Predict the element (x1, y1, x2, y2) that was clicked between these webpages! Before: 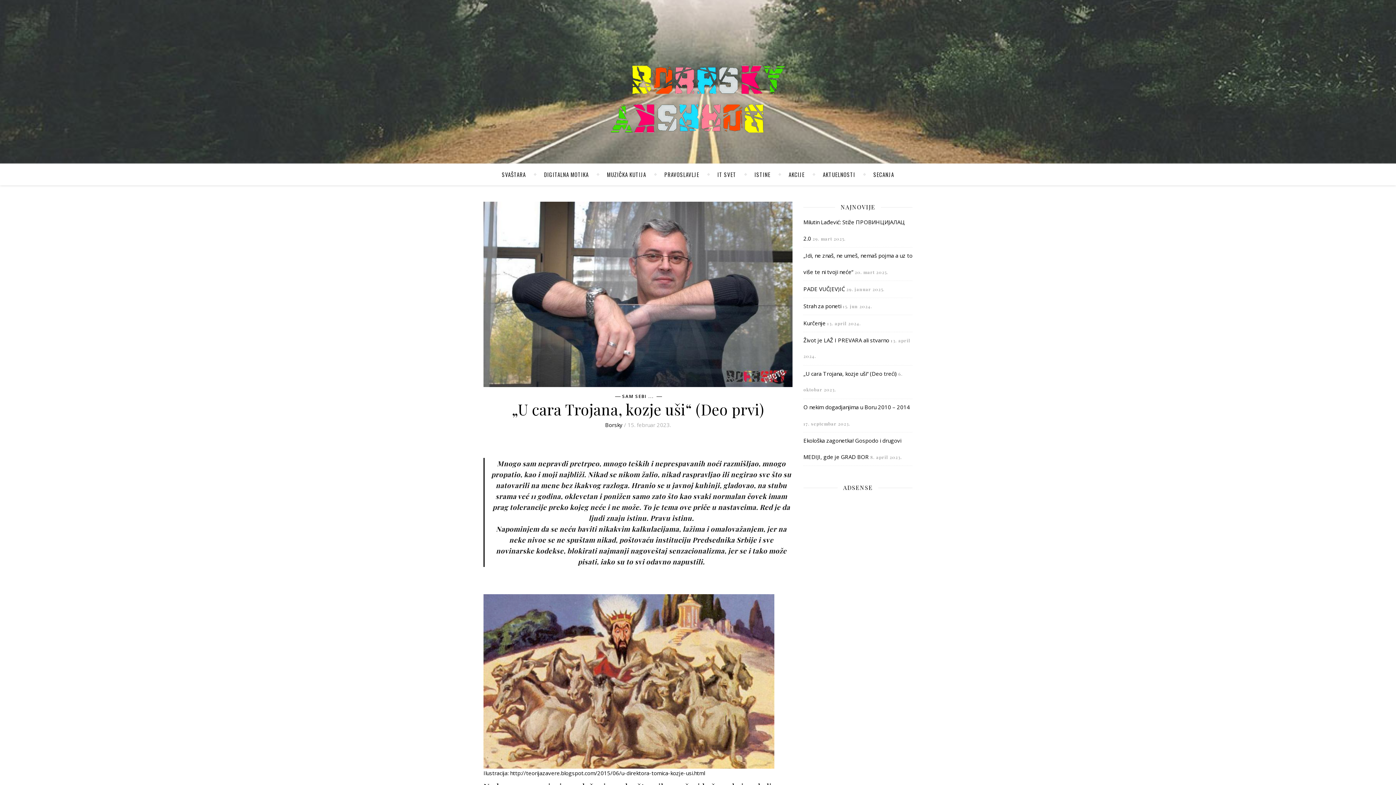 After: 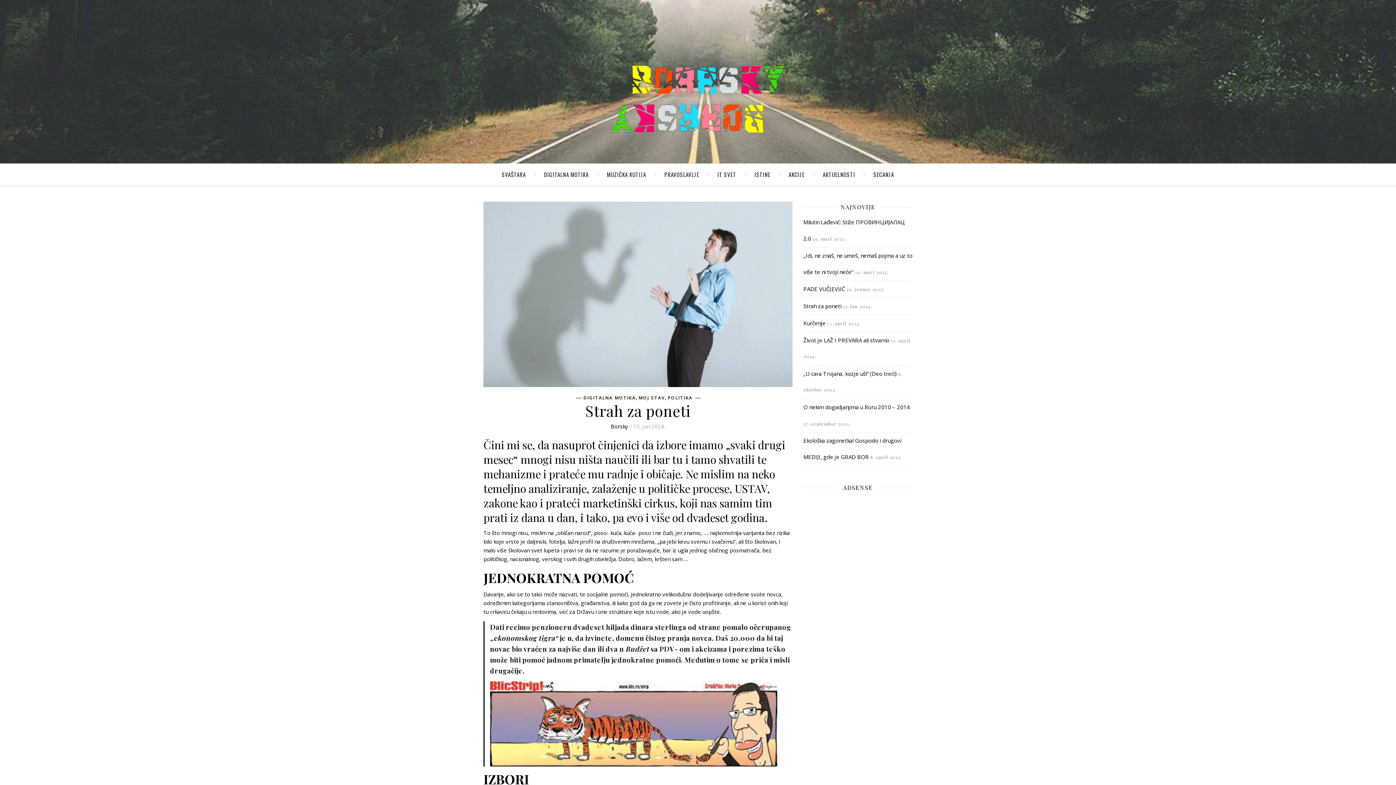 Action: bbox: (803, 302, 841, 309) label: Strah za poneti